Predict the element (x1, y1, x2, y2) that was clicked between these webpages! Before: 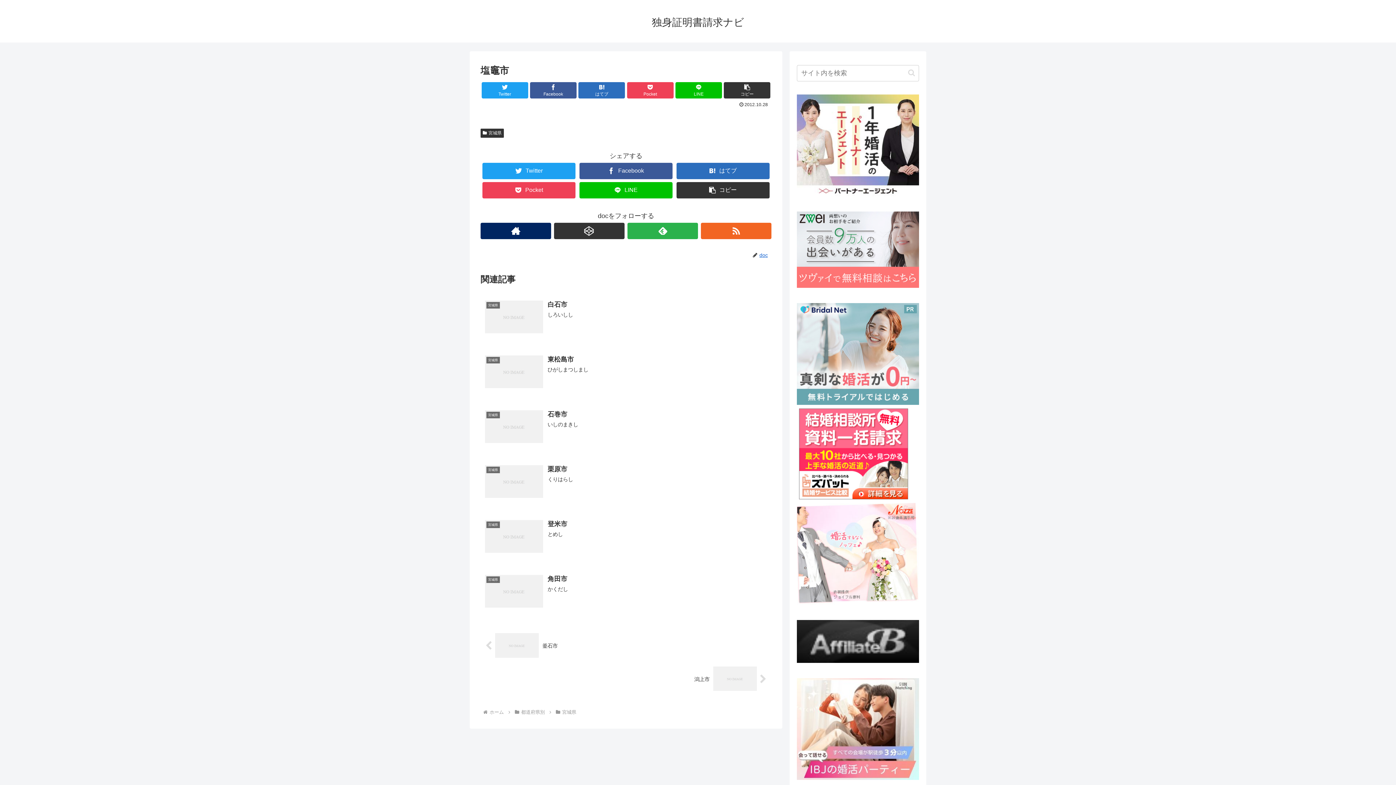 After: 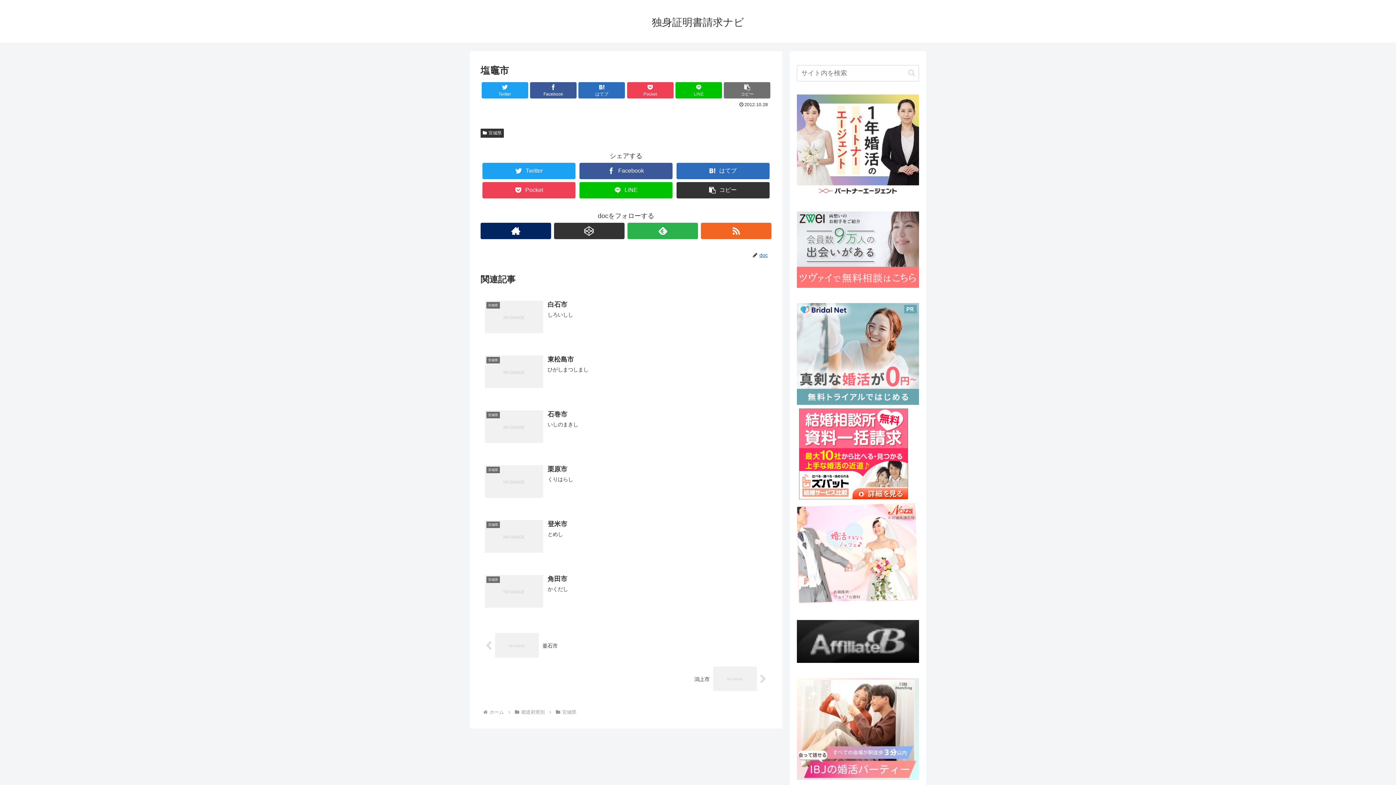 Action: label: コピー bbox: (724, 82, 770, 98)